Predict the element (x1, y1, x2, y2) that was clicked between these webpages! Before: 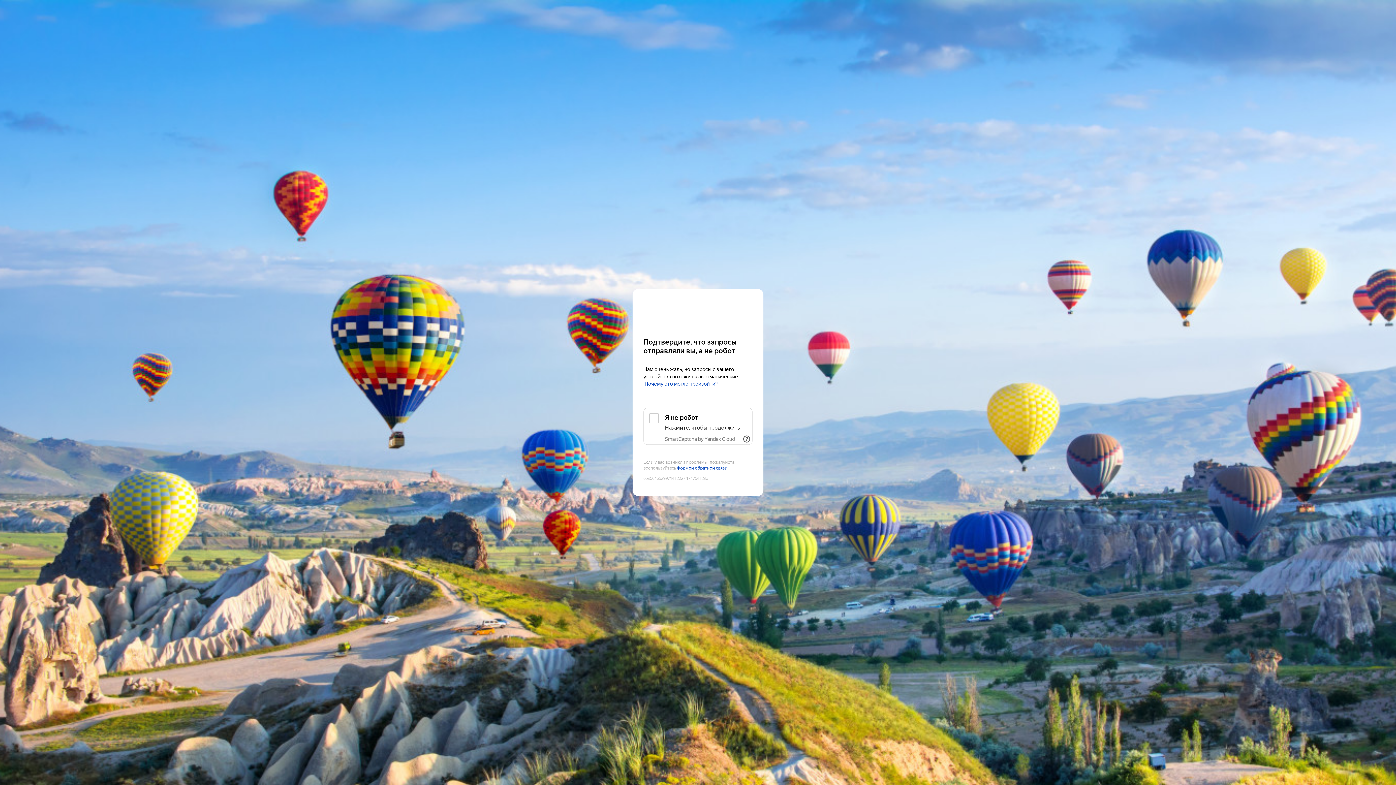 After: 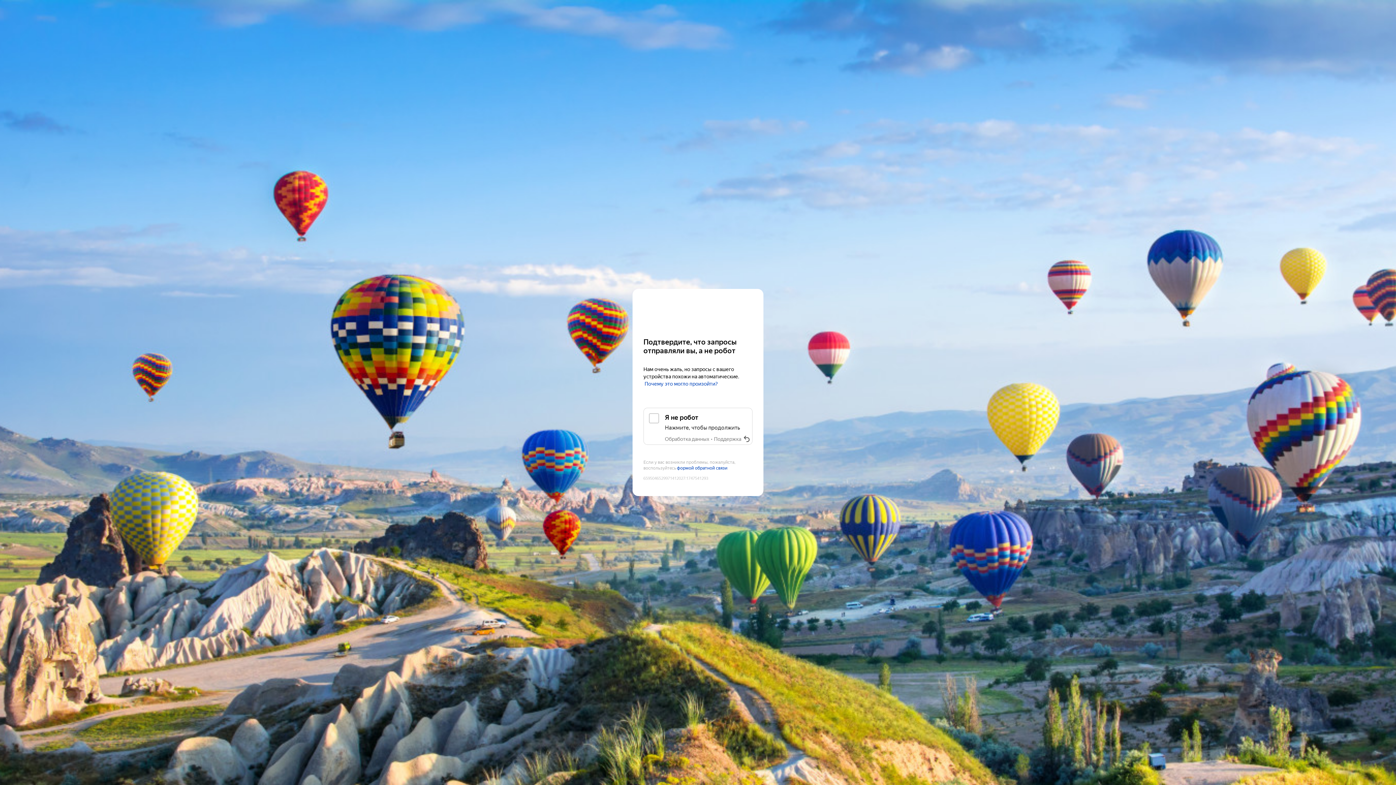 Action: bbox: (2, 105, 16, 116) label: Показать ссылки